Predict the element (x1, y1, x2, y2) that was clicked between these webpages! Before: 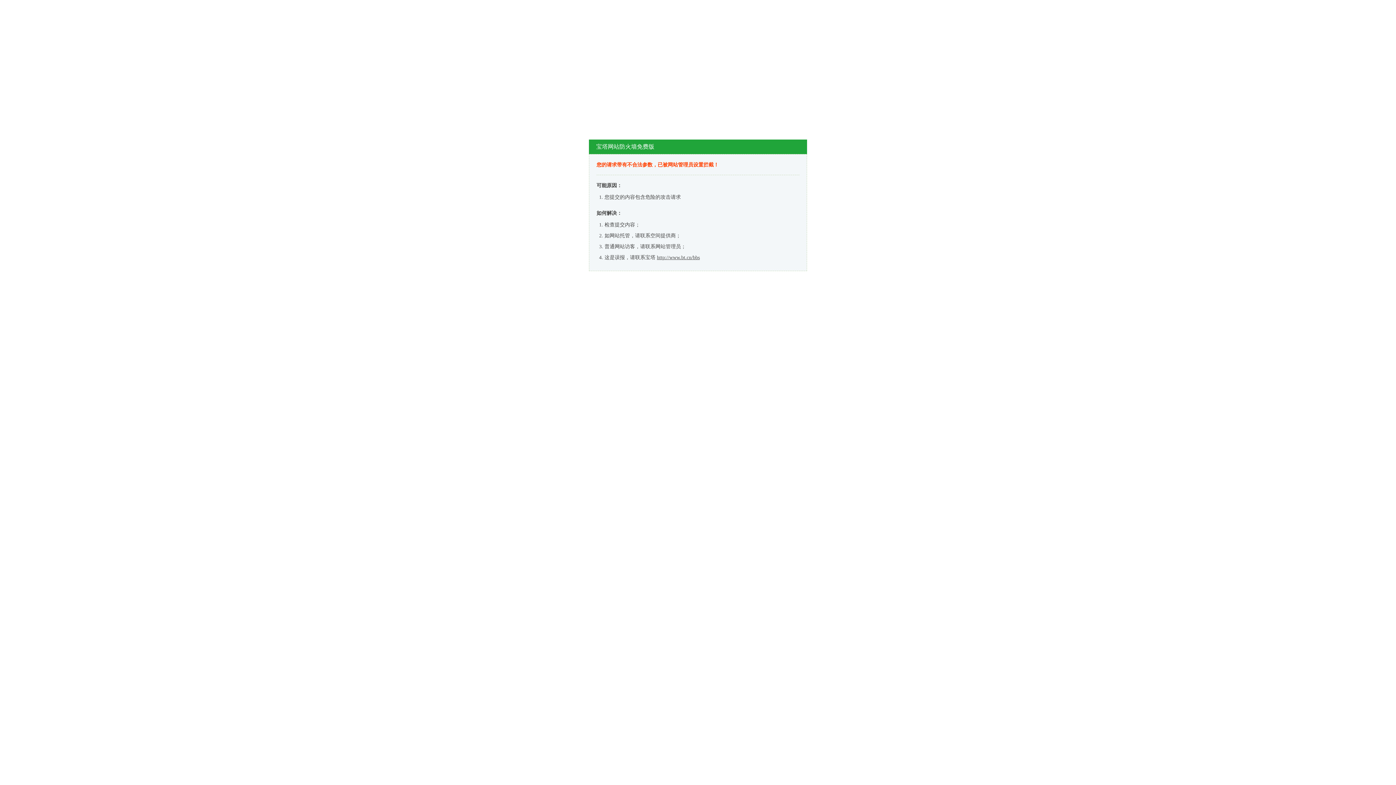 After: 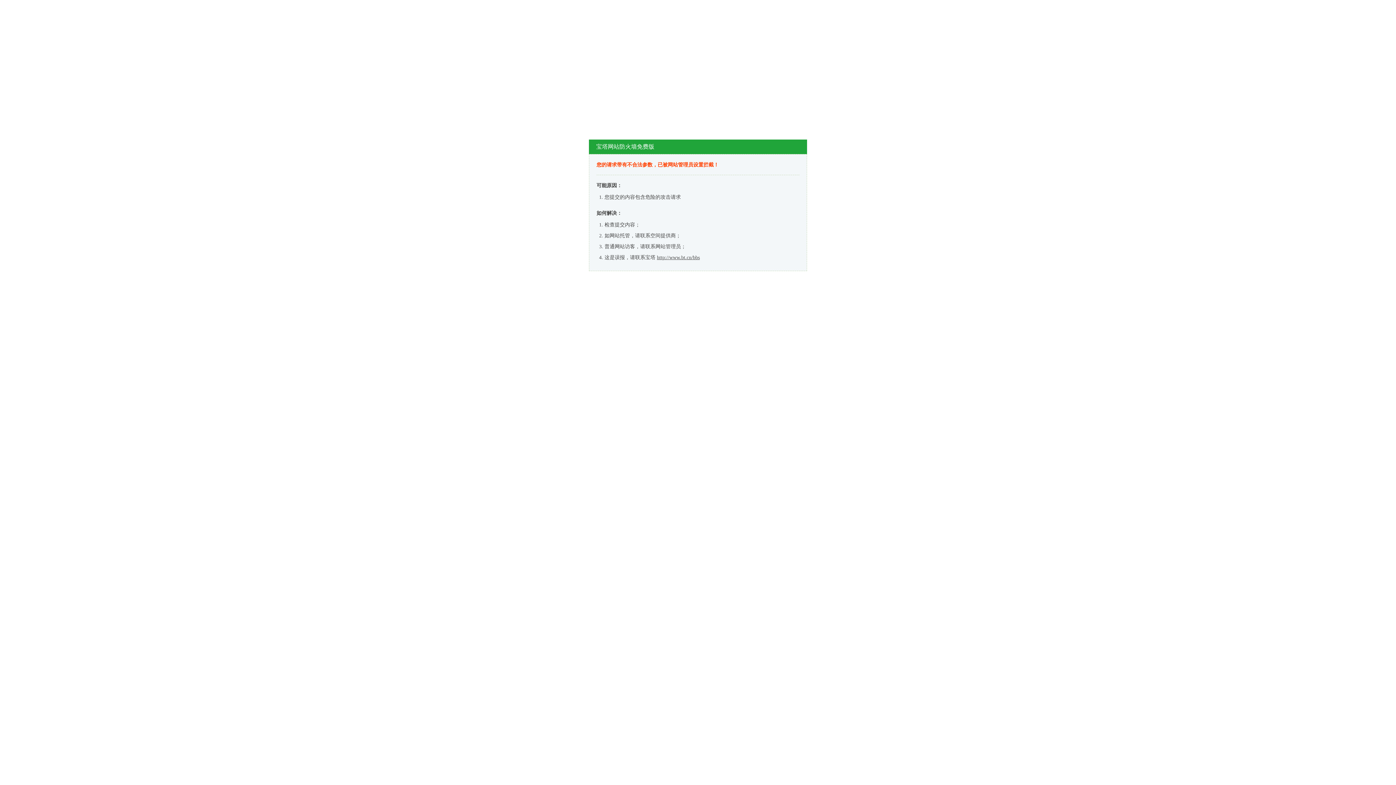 Action: label: http://www.bt.cn/bbs bbox: (657, 254, 700, 260)